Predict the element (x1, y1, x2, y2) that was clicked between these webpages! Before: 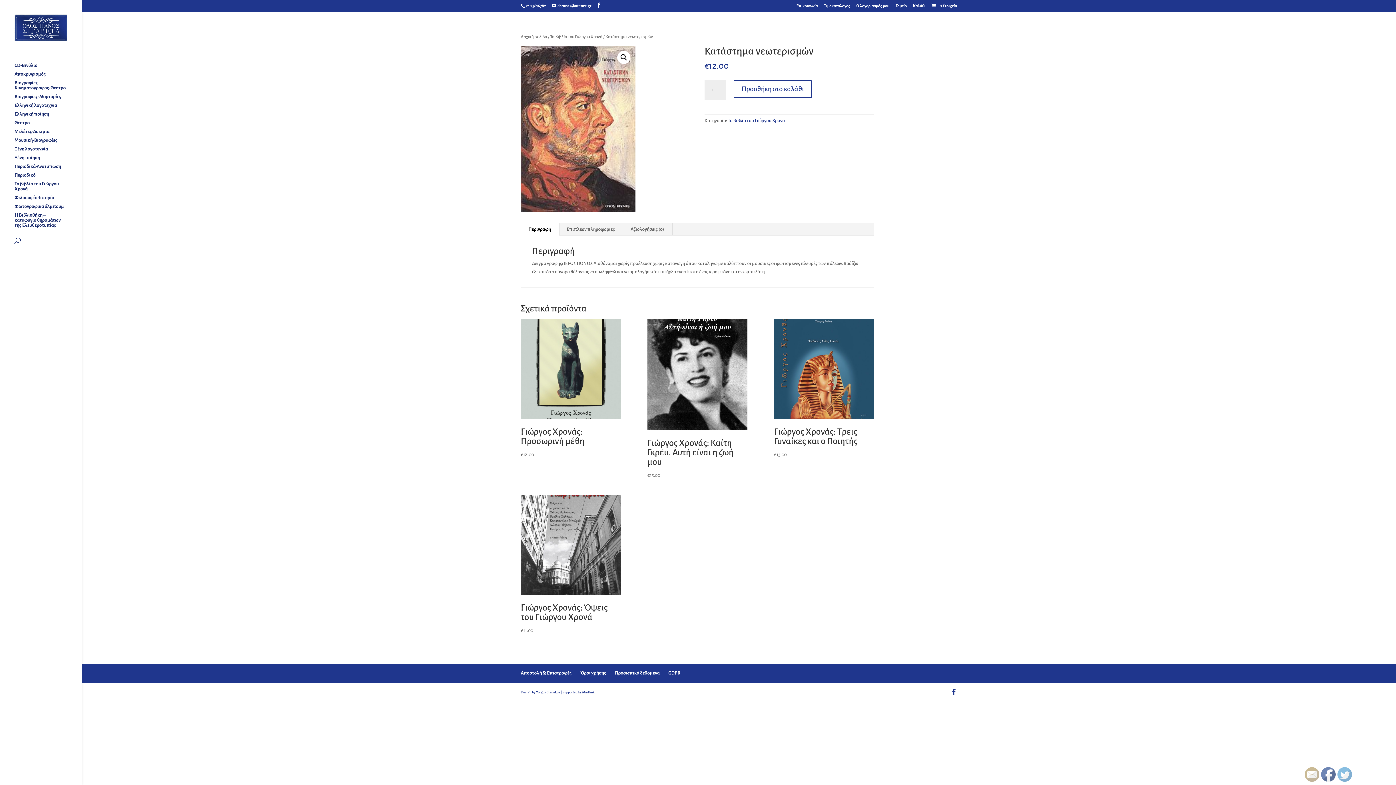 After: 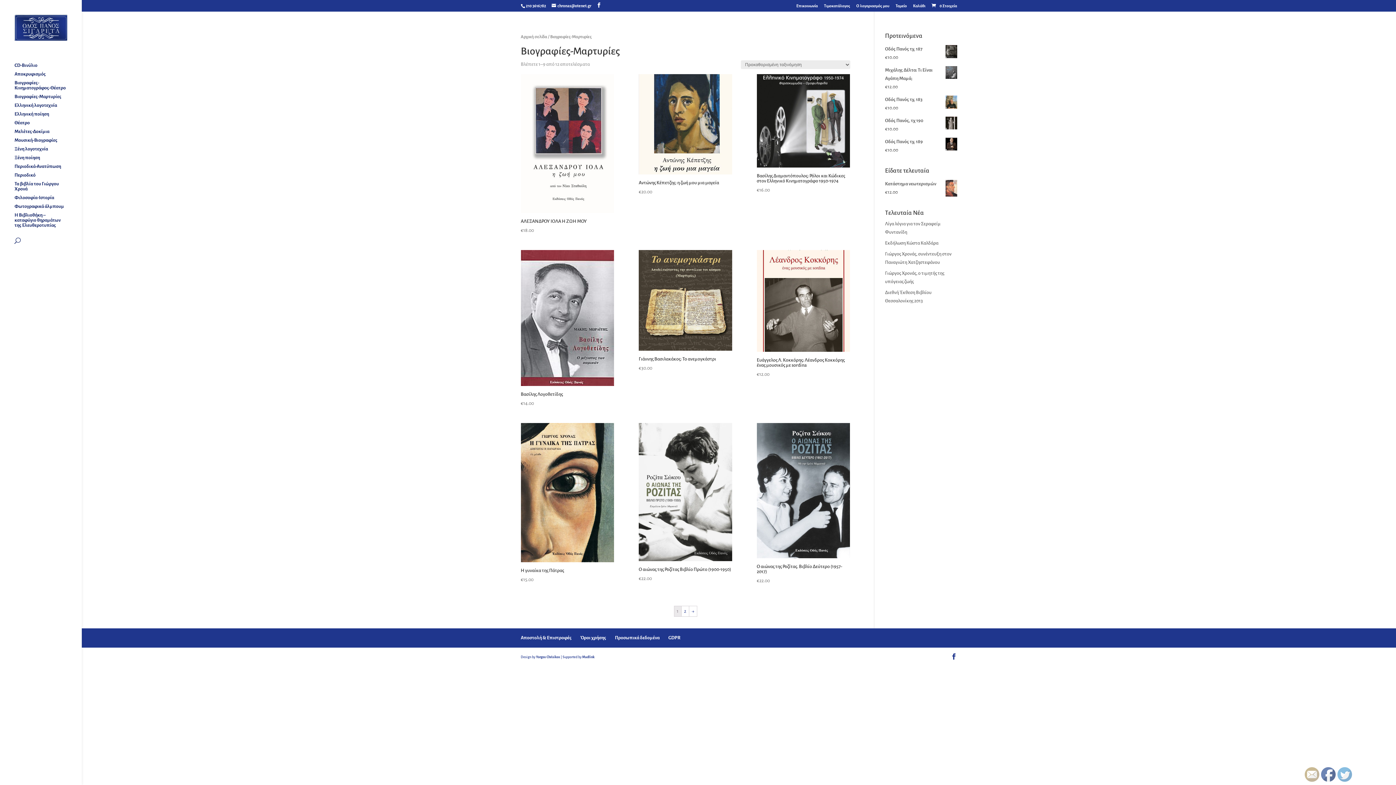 Action: bbox: (14, 94, 81, 102) label: Βιογραφίες-Μαρτυρίες